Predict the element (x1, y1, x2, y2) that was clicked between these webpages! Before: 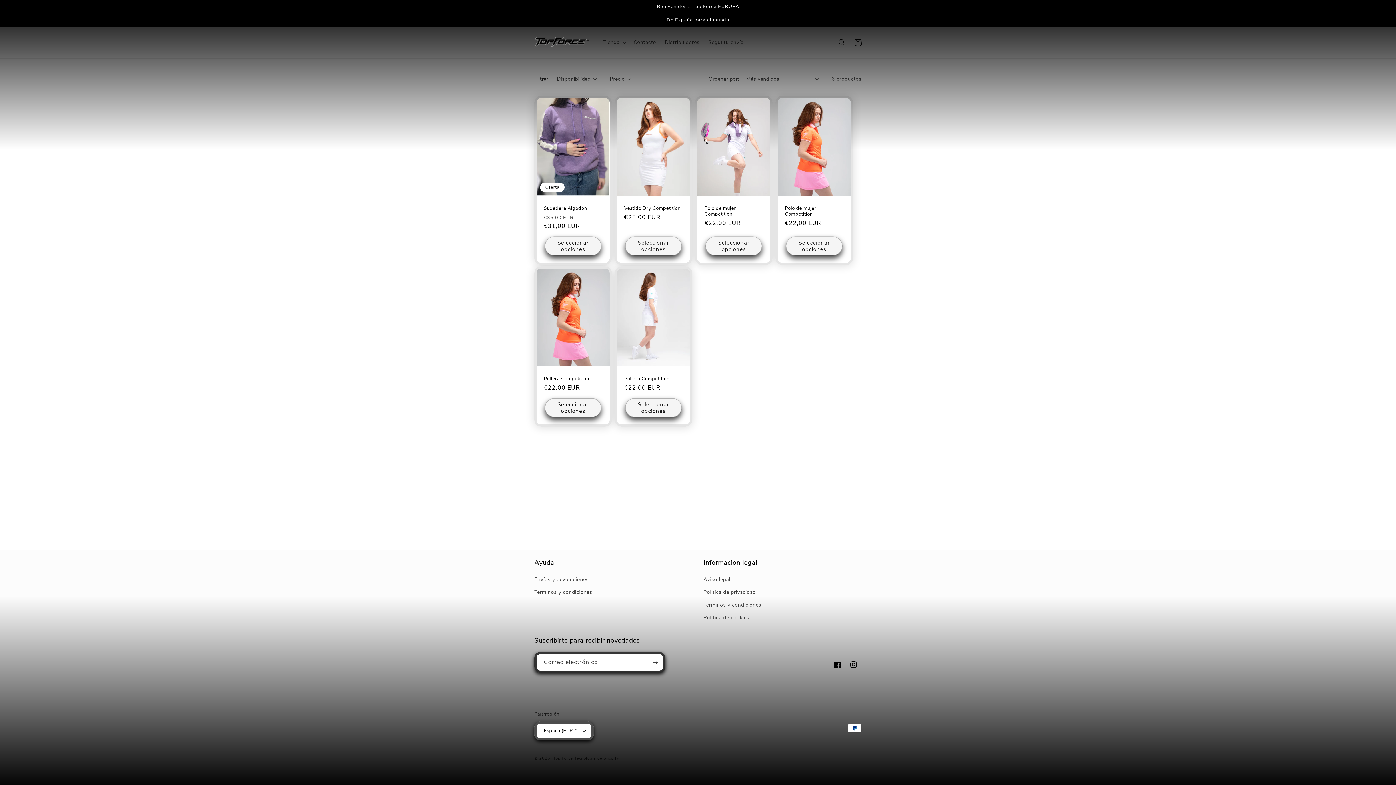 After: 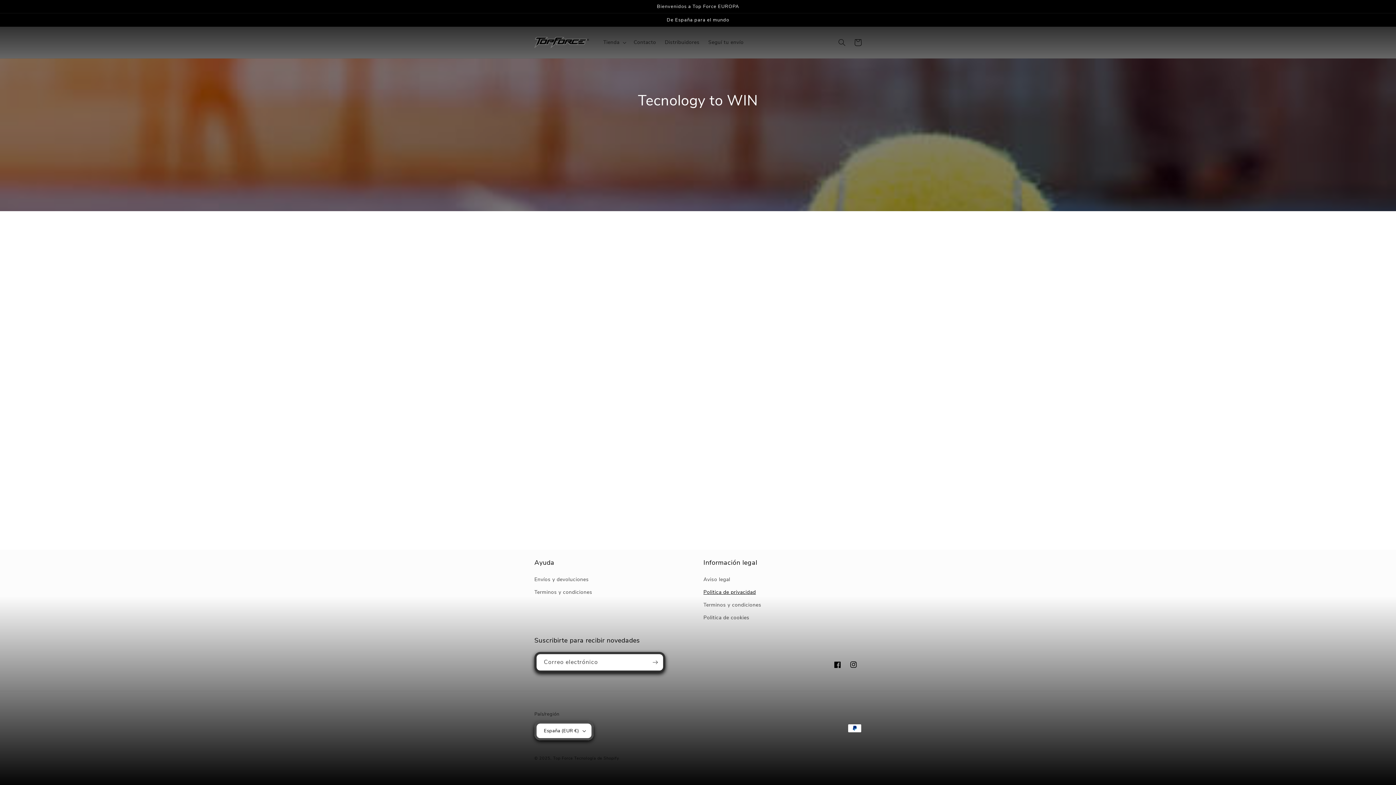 Action: bbox: (703, 586, 756, 598) label: Politica de privacidad